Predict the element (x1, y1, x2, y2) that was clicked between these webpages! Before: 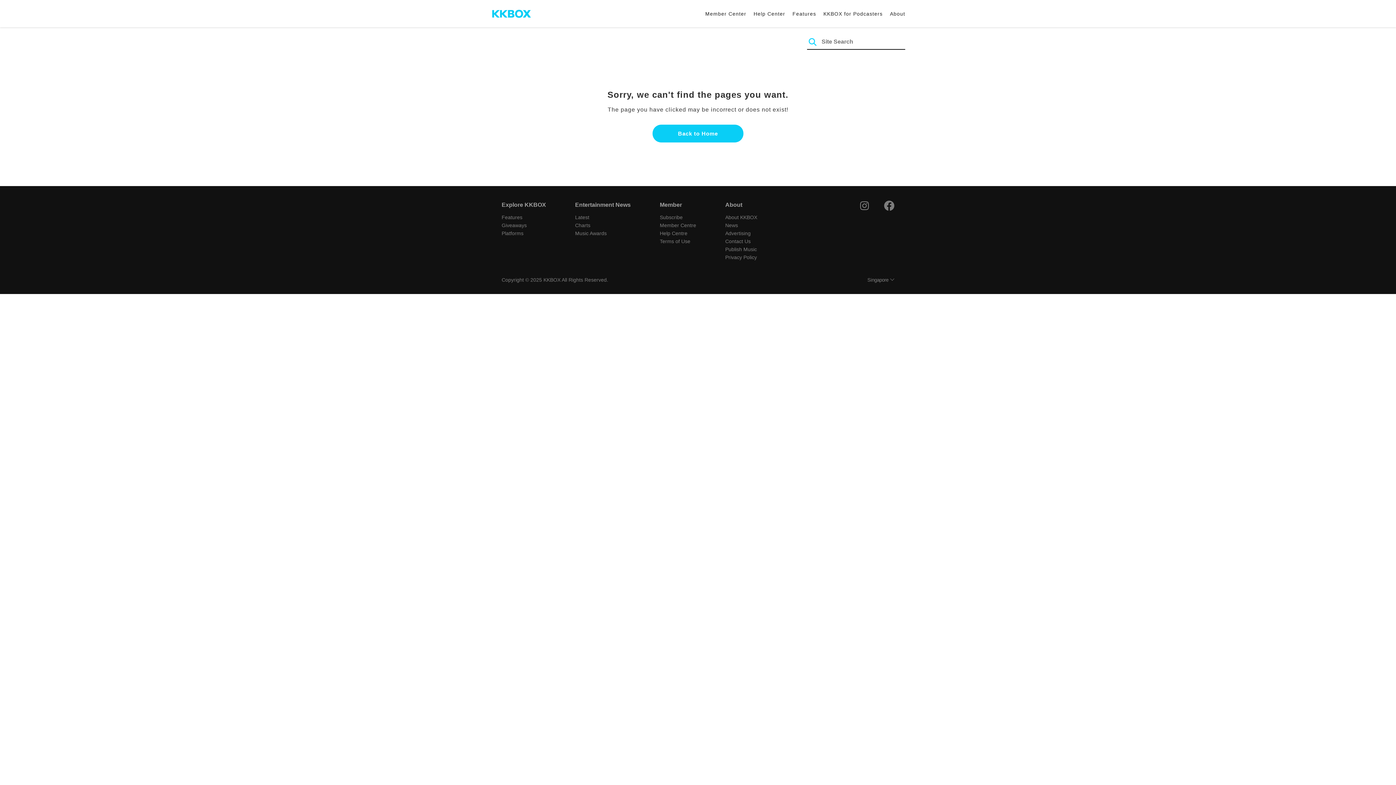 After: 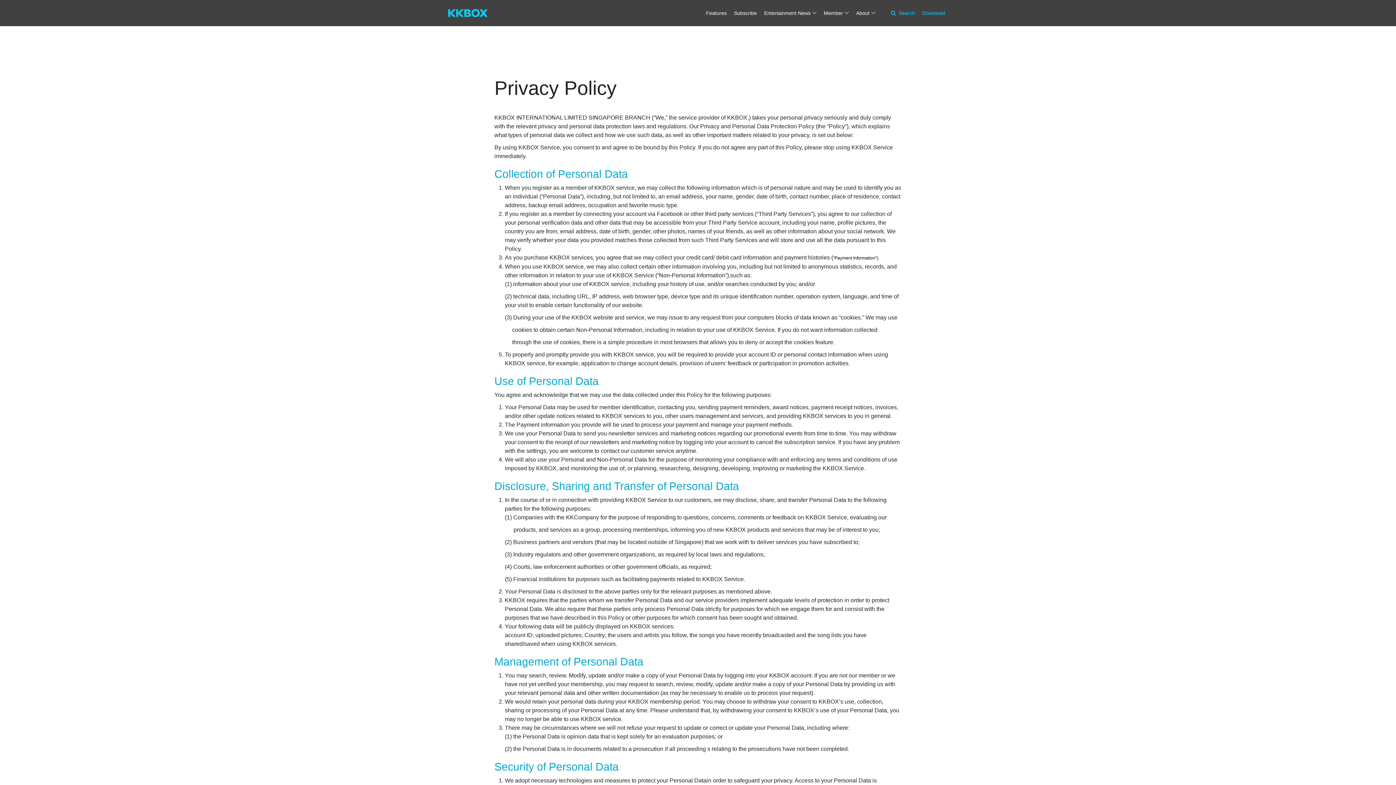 Action: label: Privacy Policy bbox: (725, 254, 757, 260)